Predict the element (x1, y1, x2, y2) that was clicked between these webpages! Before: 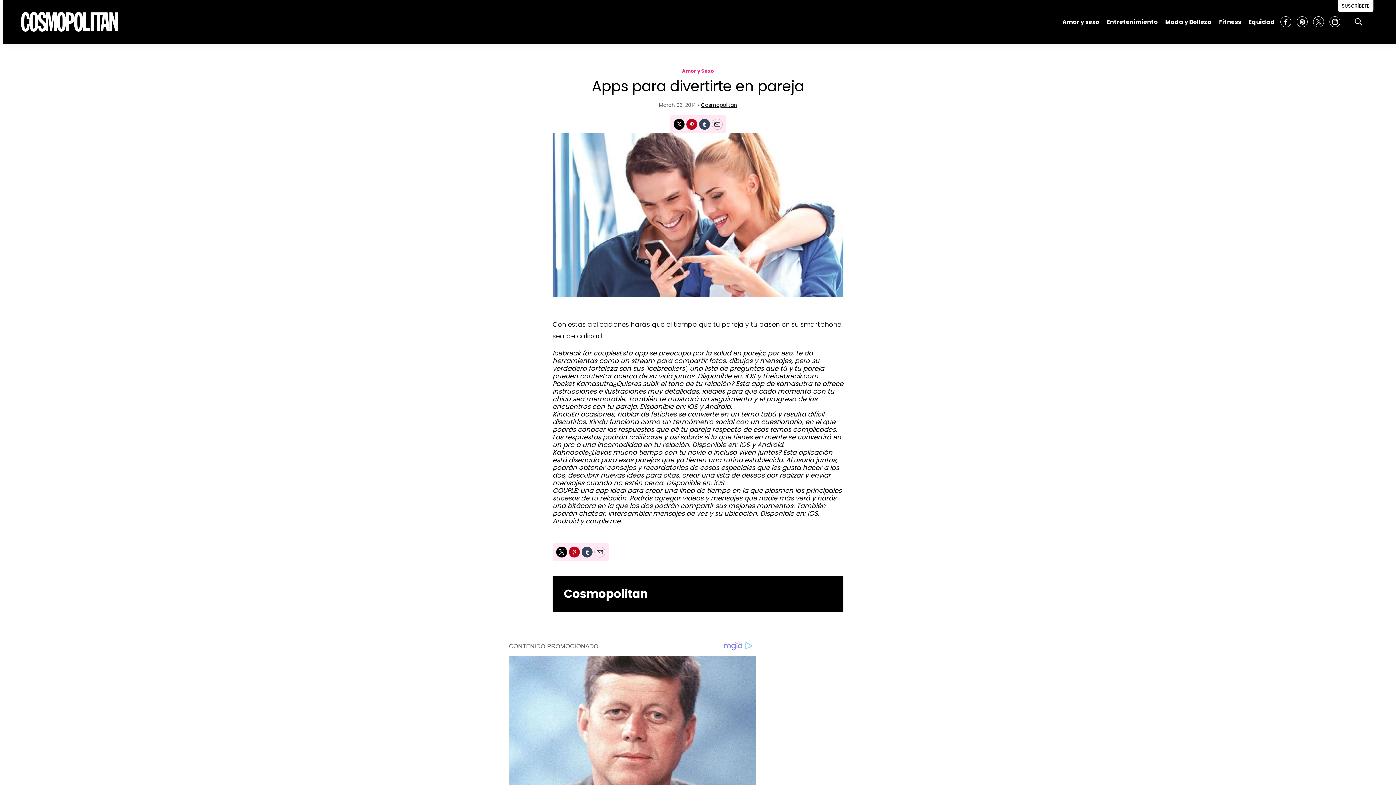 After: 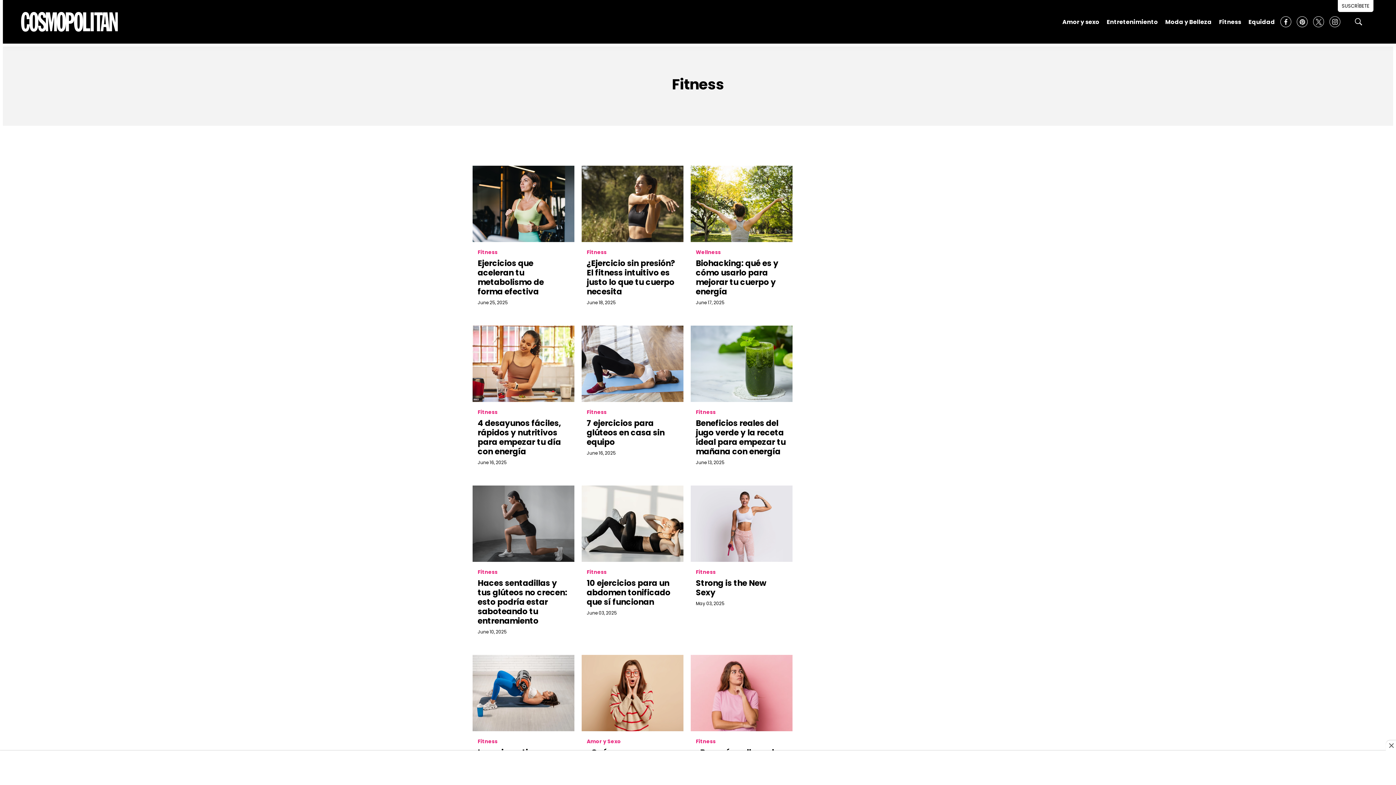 Action: bbox: (1219, 14, 1241, 30) label: Fitness